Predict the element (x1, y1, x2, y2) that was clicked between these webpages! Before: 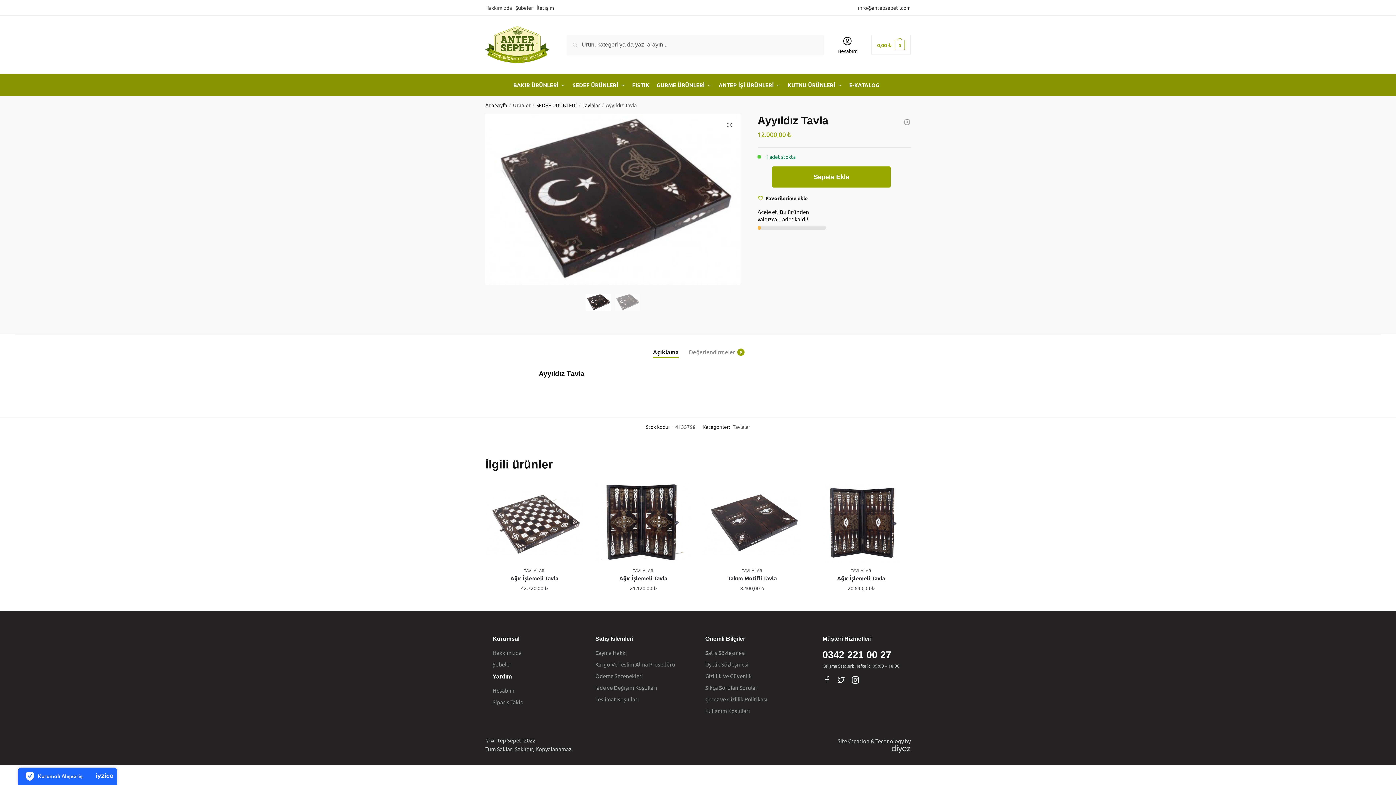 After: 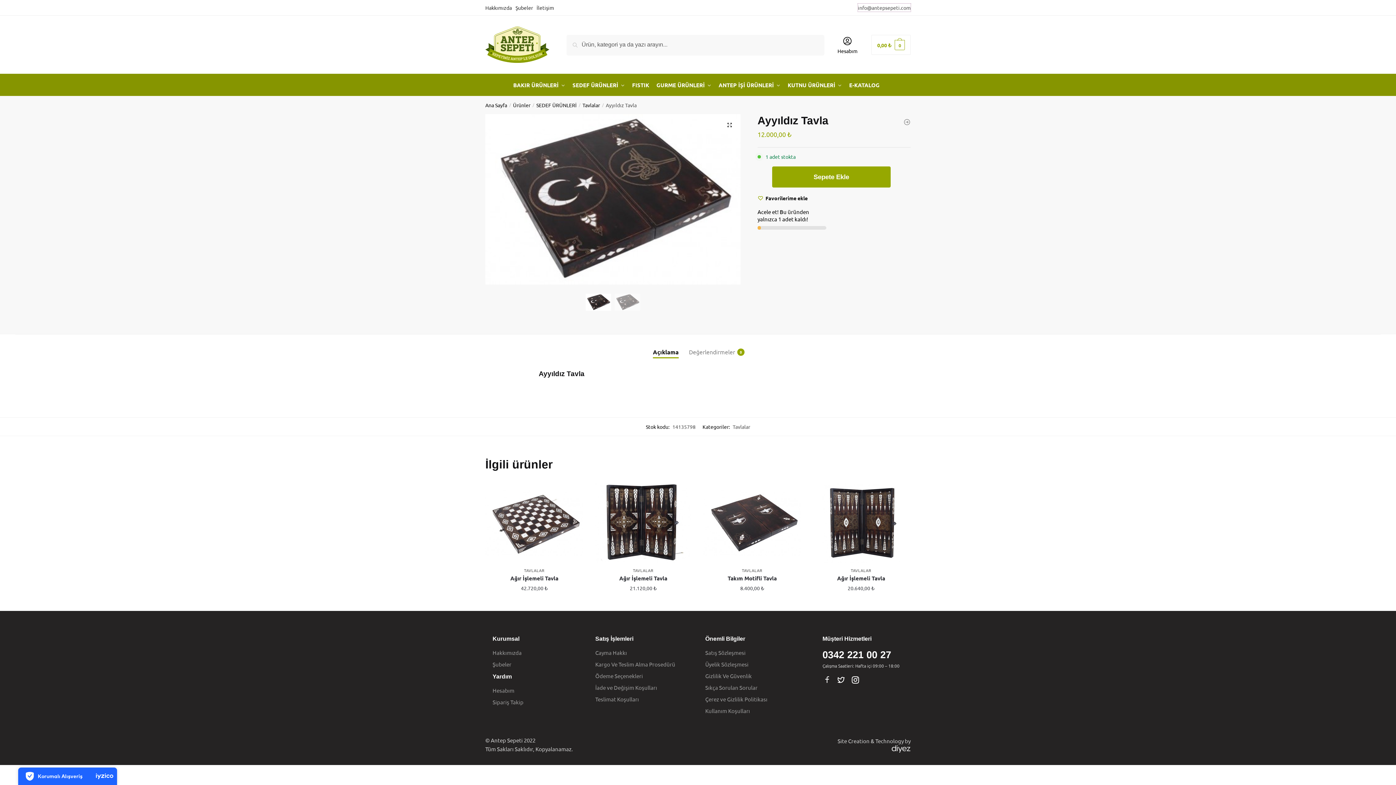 Action: label: info@antepsepeti.com bbox: (858, 3, 910, 11)